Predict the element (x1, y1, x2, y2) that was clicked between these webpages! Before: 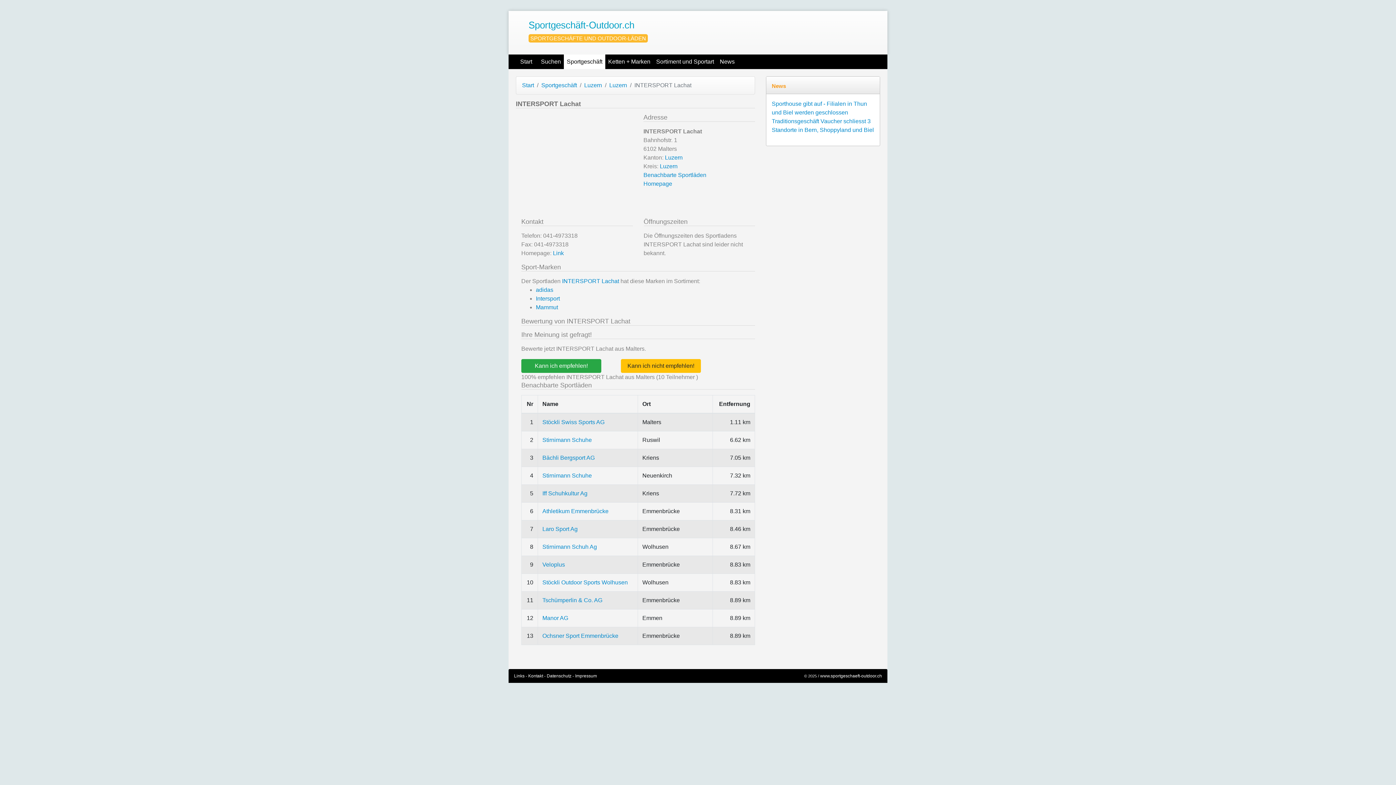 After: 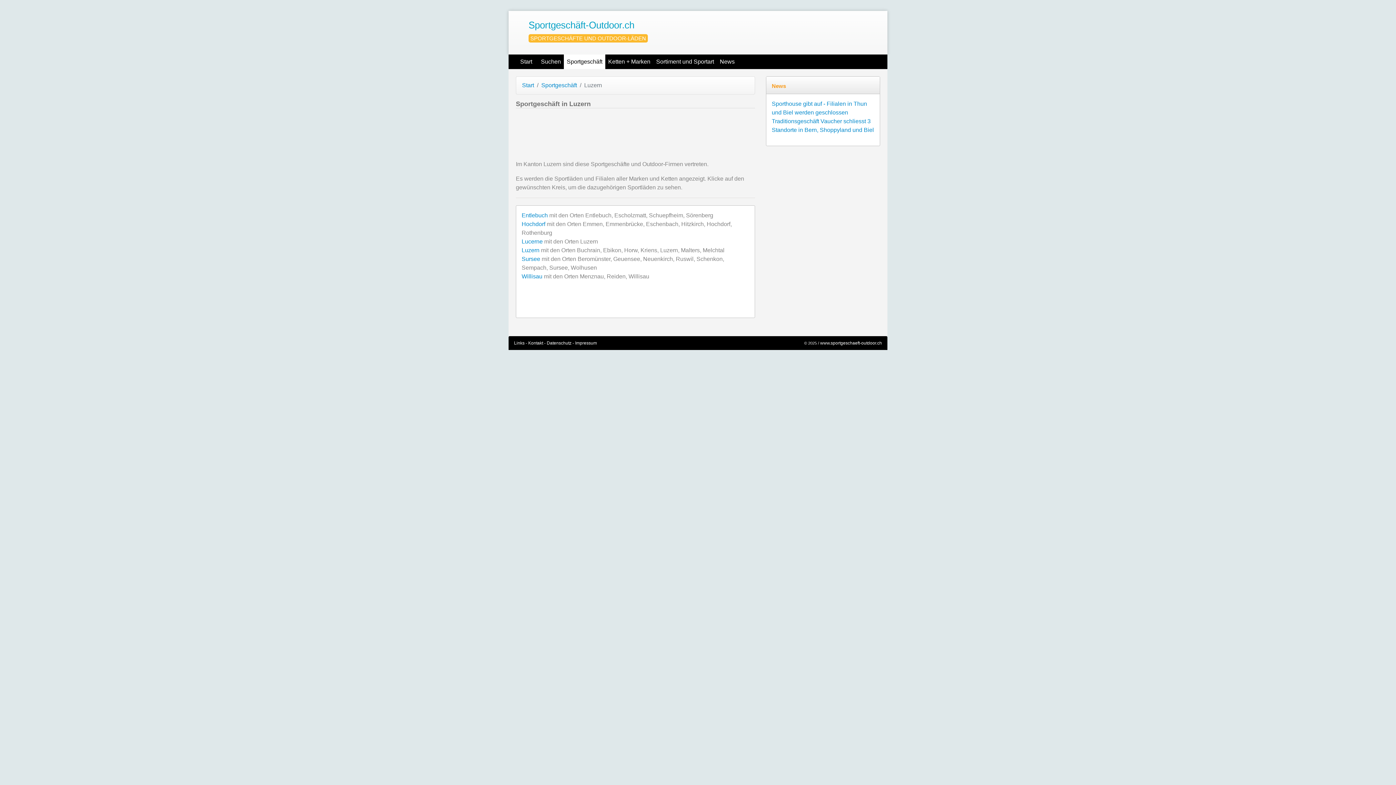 Action: label: Luzern bbox: (665, 154, 682, 160)